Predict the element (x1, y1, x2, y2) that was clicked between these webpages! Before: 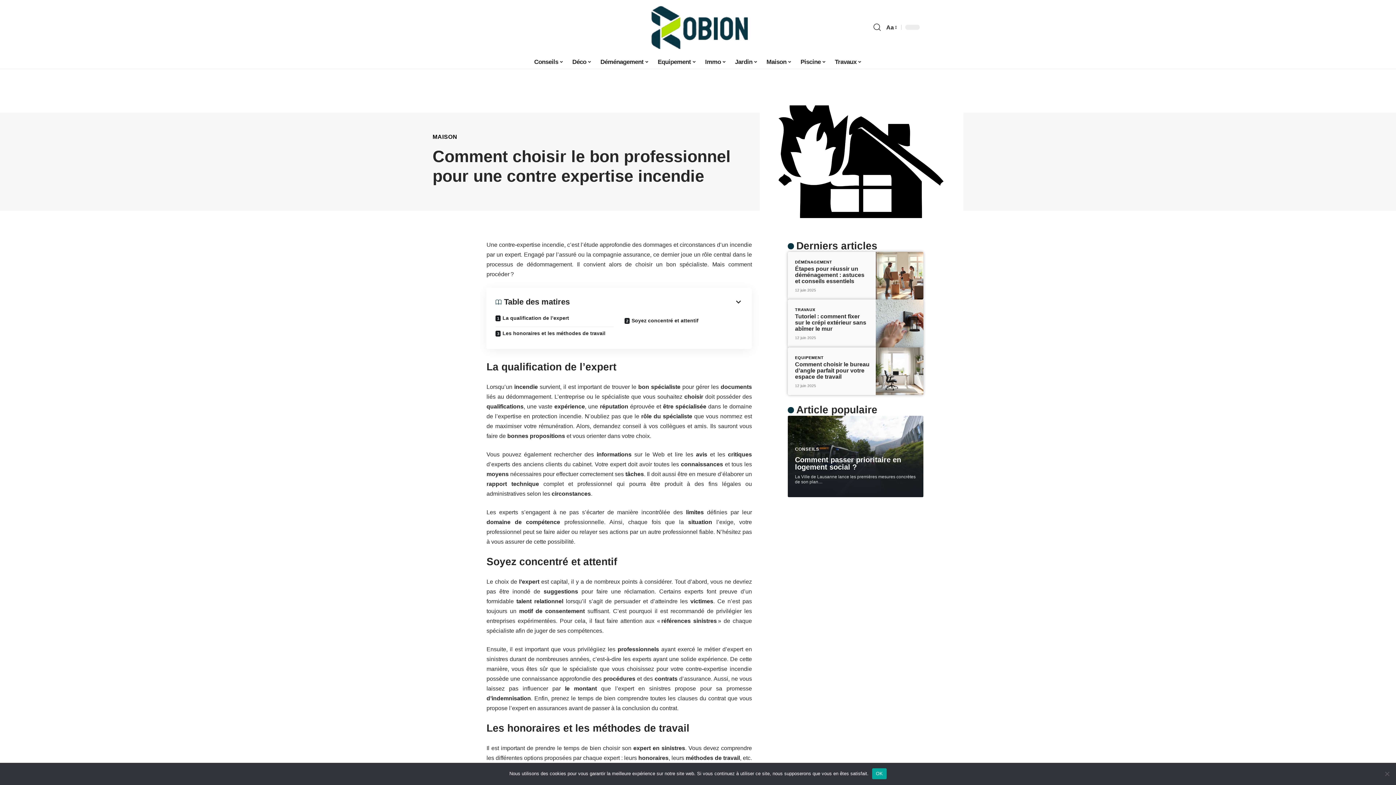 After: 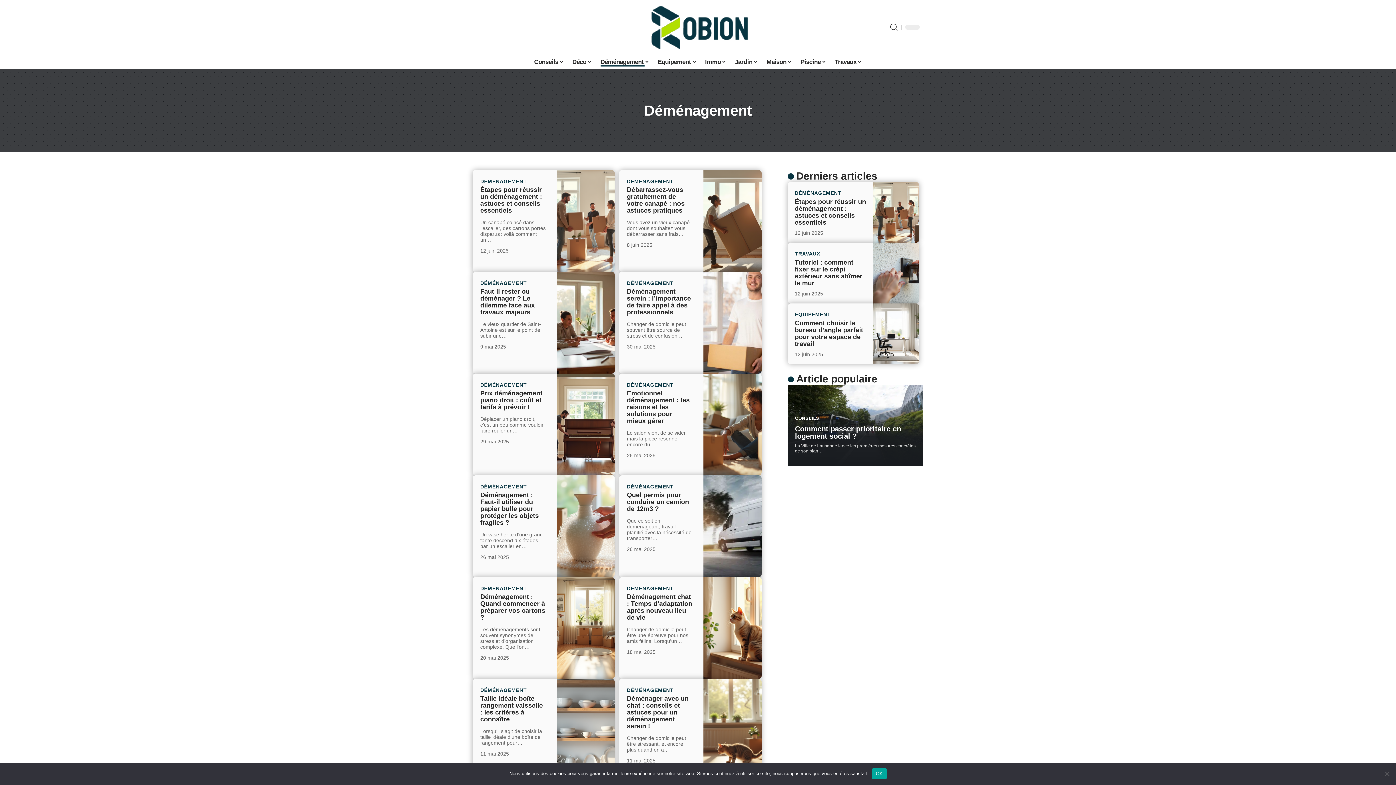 Action: bbox: (596, 54, 653, 69) label: Déménagement